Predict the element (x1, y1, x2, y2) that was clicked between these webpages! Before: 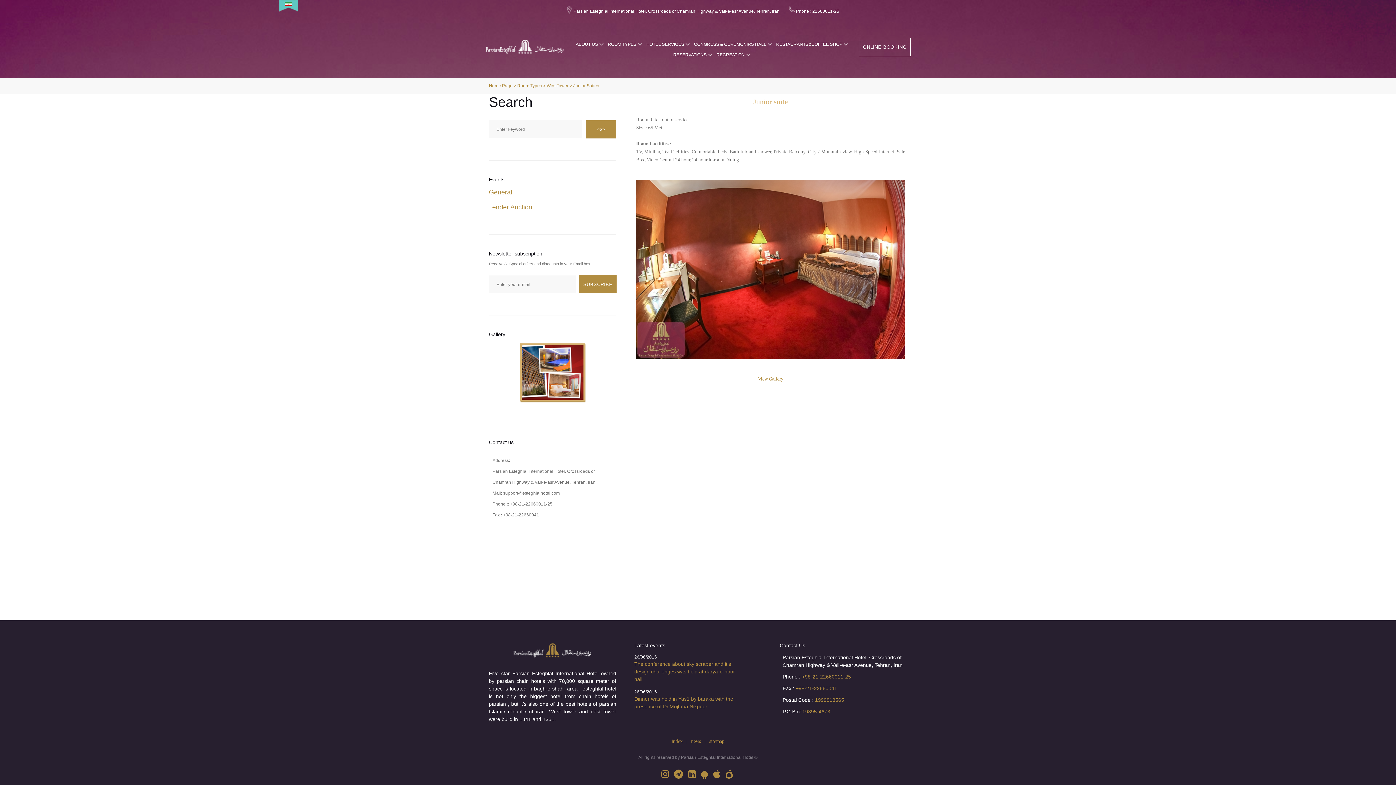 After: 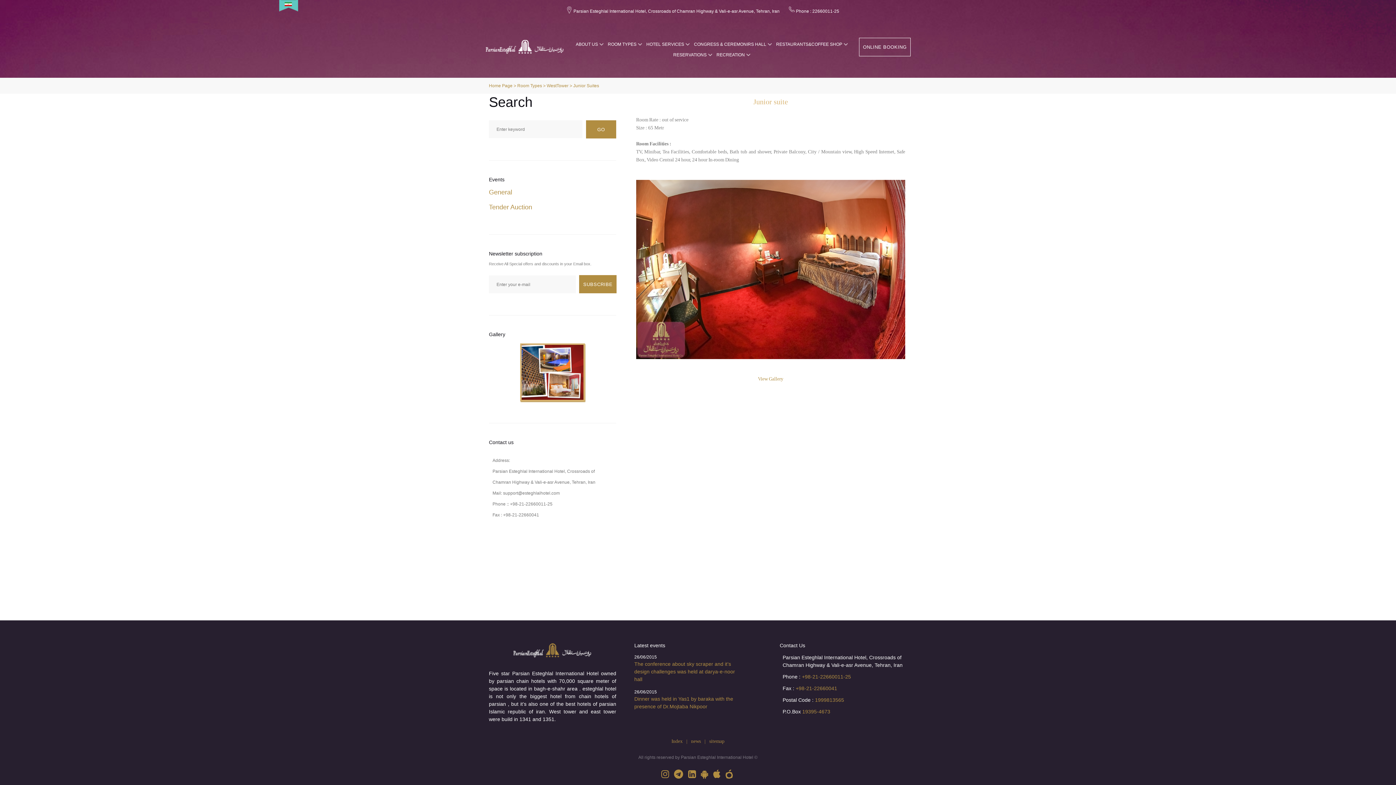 Action: label: 1999813565 bbox: (815, 697, 844, 703)